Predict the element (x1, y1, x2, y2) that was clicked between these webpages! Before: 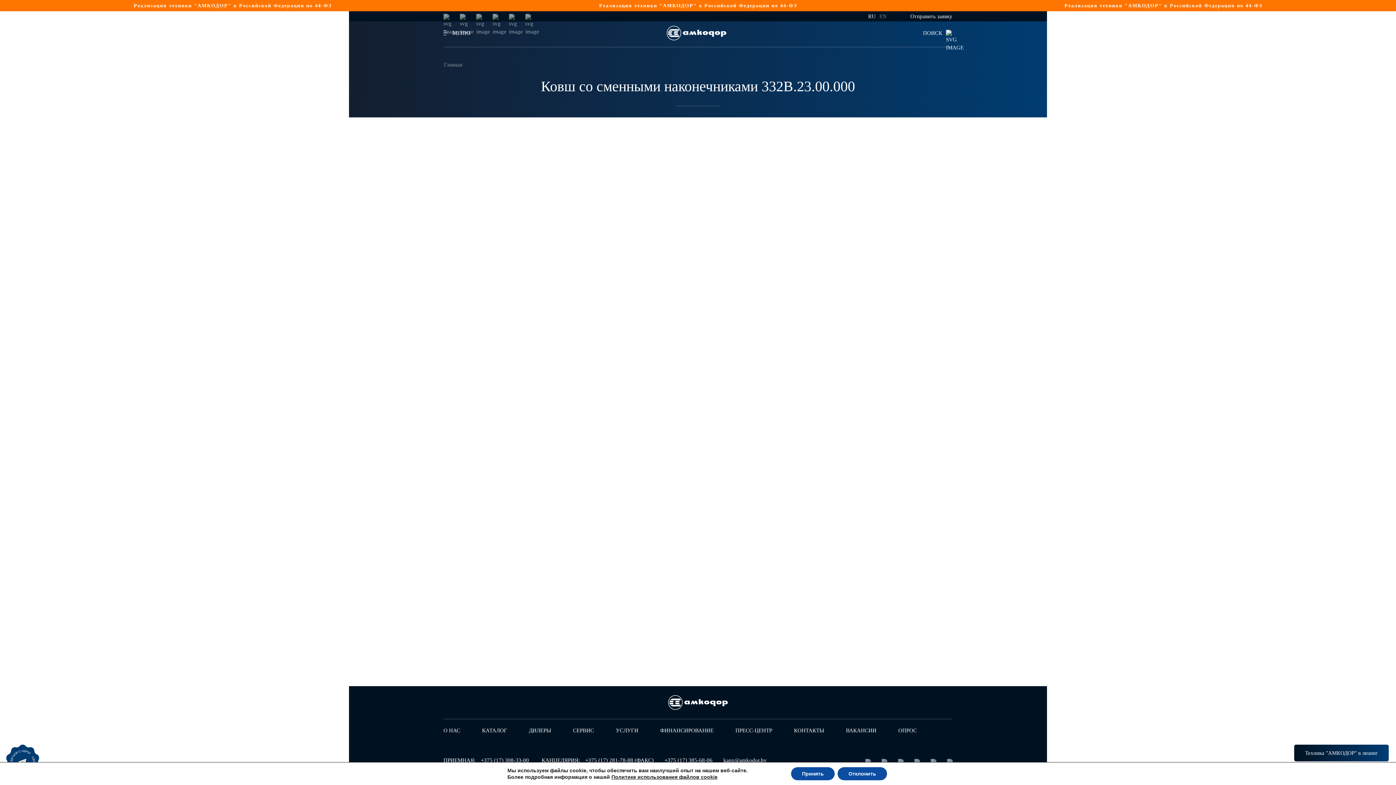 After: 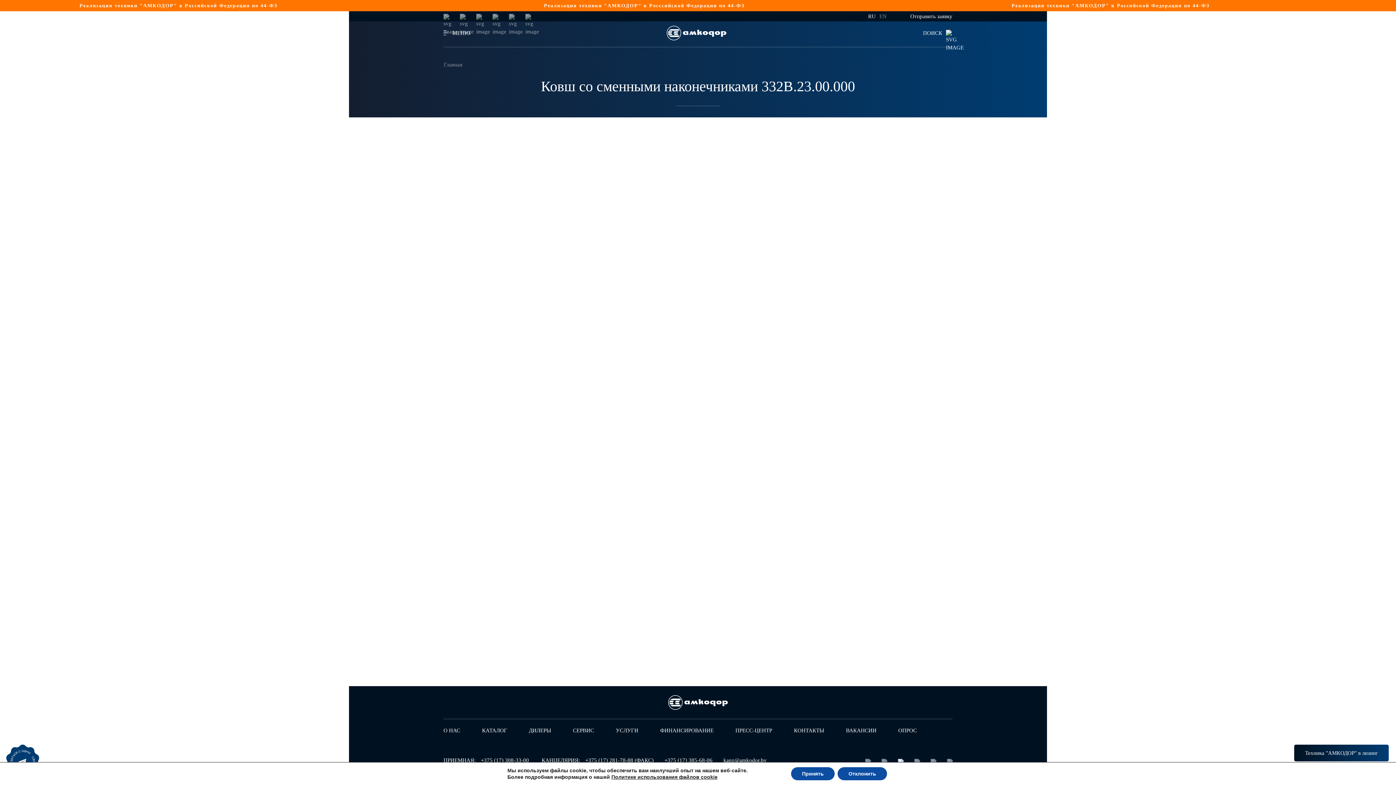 Action: bbox: (892, 753, 909, 770)